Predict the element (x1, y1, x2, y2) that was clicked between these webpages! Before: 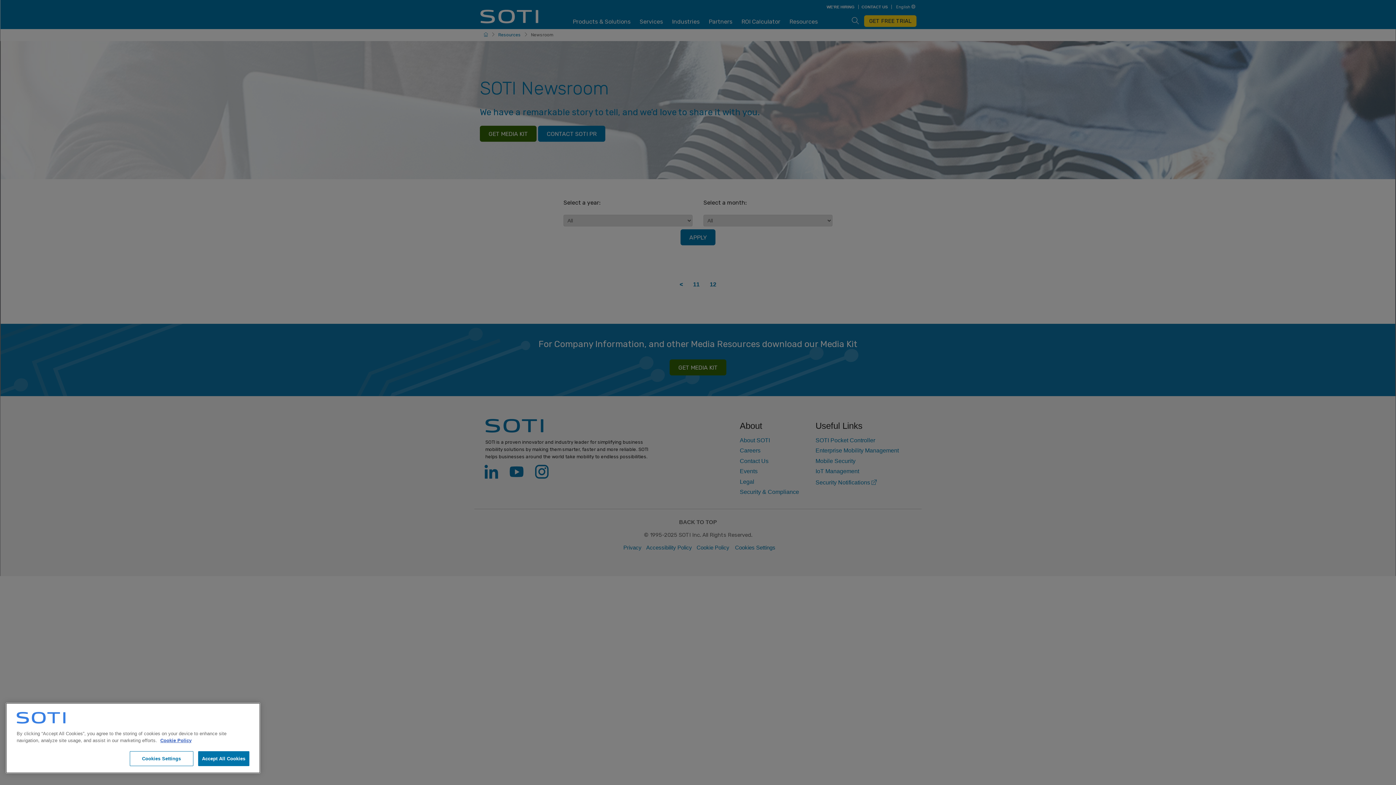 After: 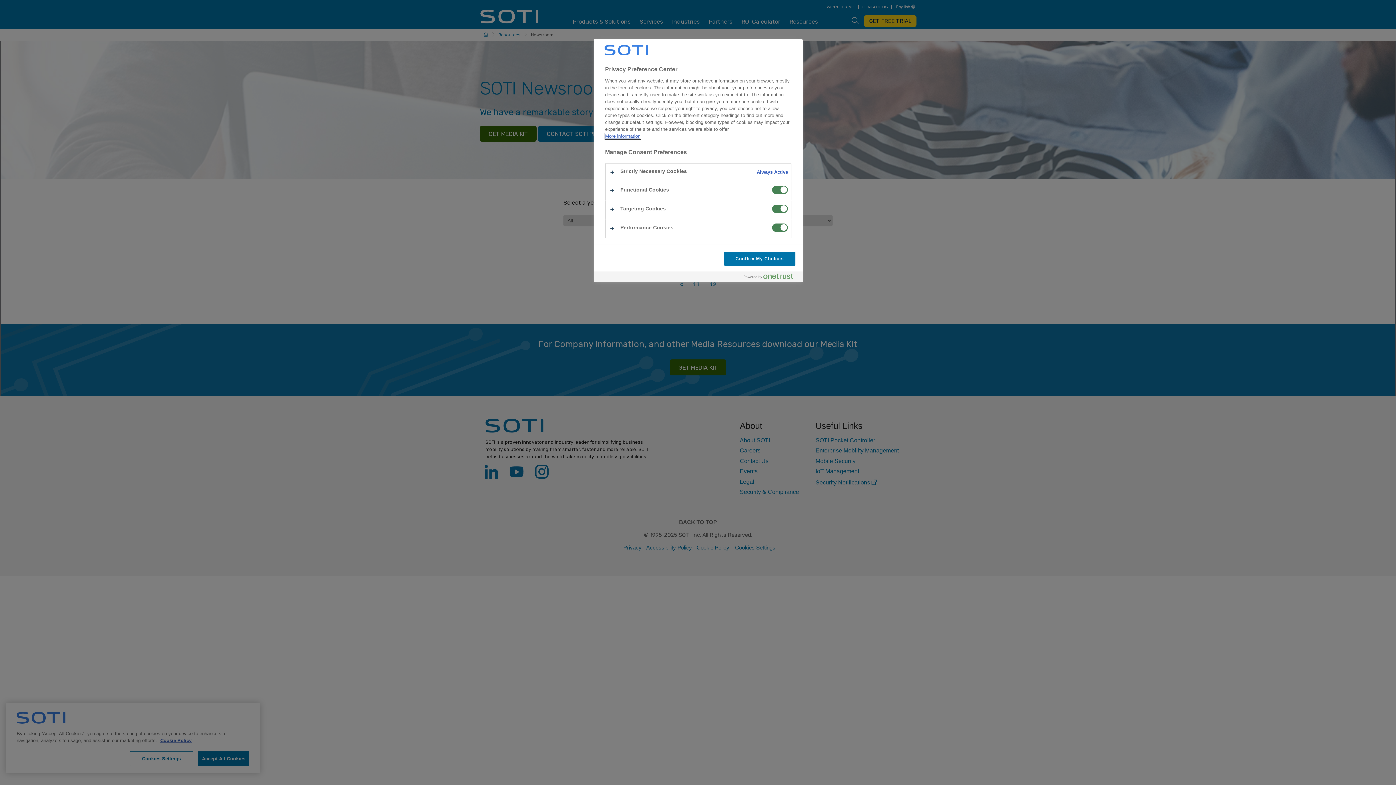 Action: label: Cookies Settings bbox: (129, 751, 193, 766)